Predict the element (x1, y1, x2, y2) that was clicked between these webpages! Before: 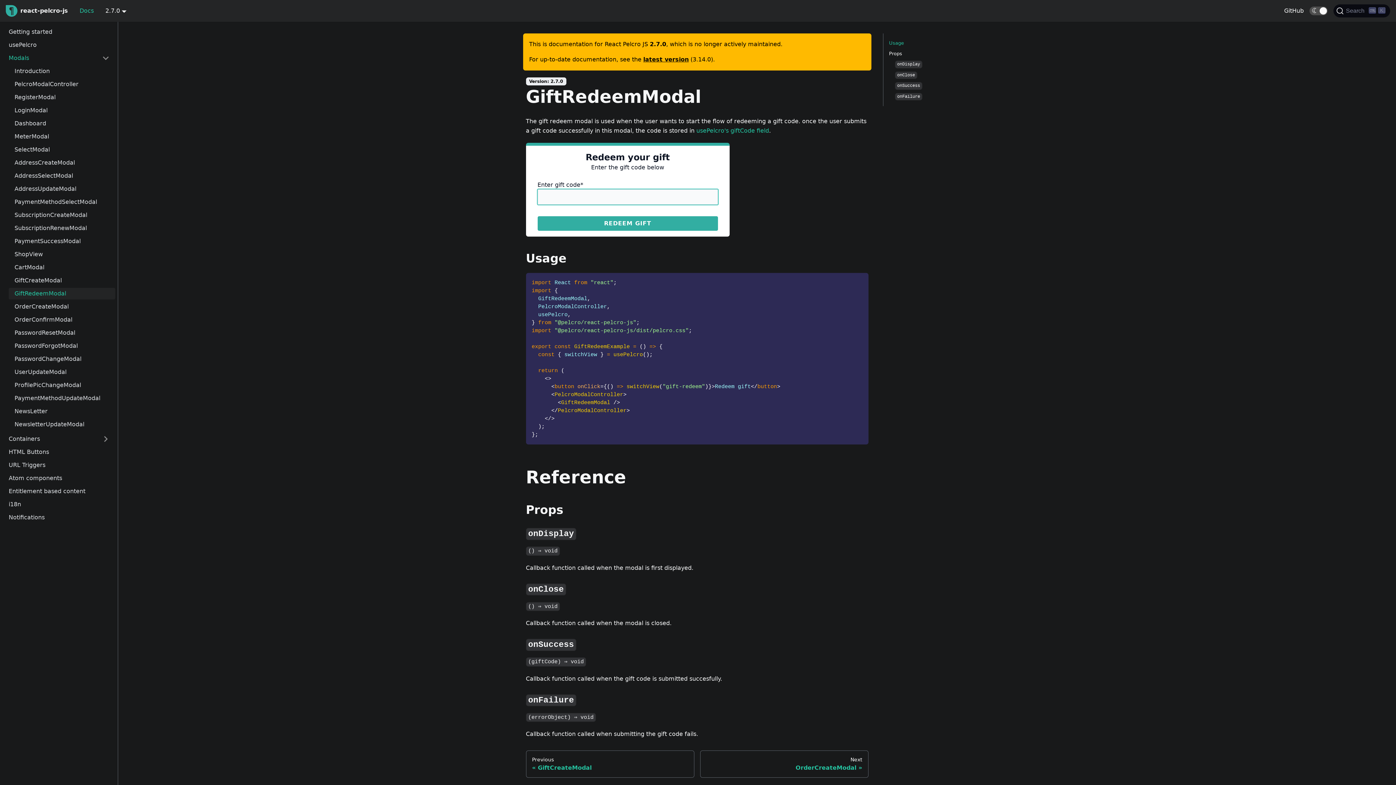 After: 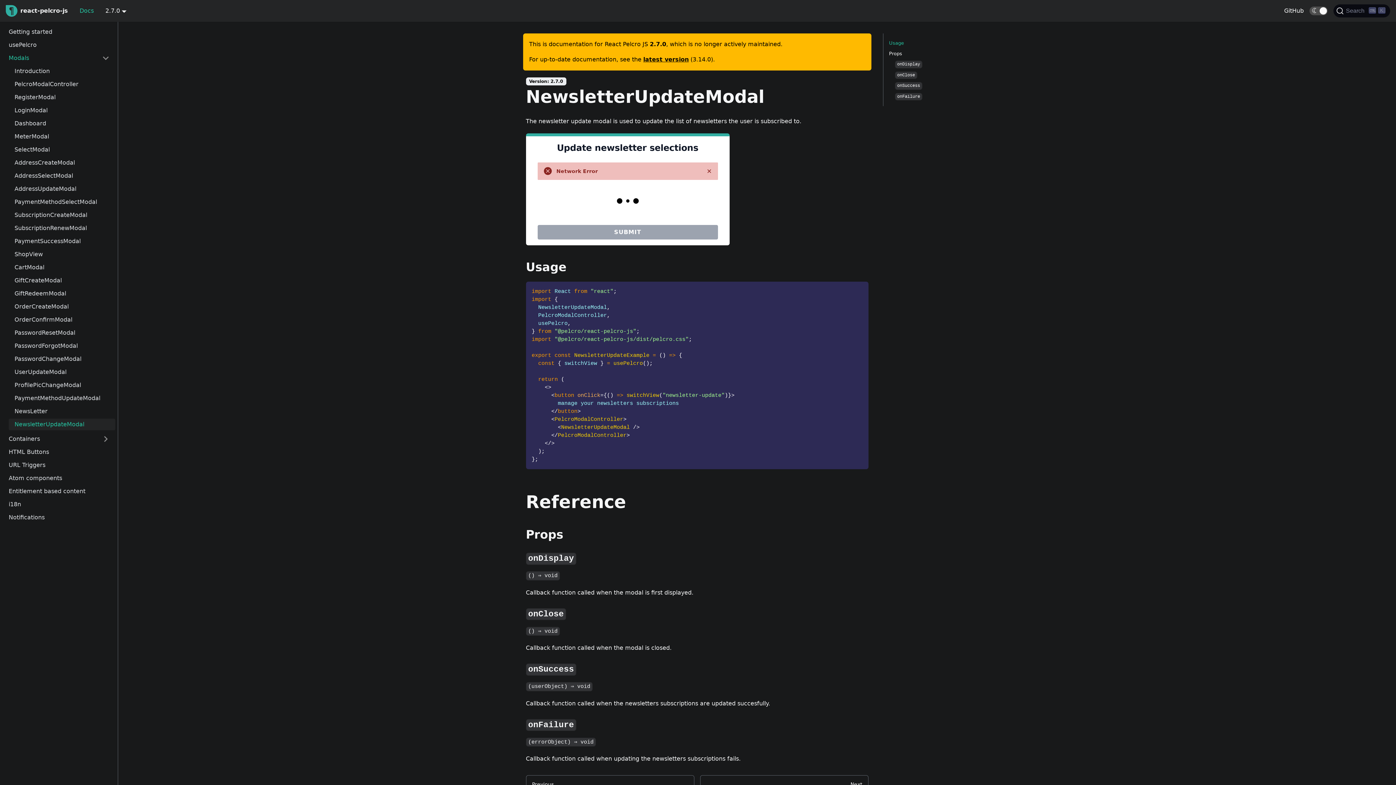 Action: bbox: (8, 418, 115, 430) label: NewsletterUpdateModal